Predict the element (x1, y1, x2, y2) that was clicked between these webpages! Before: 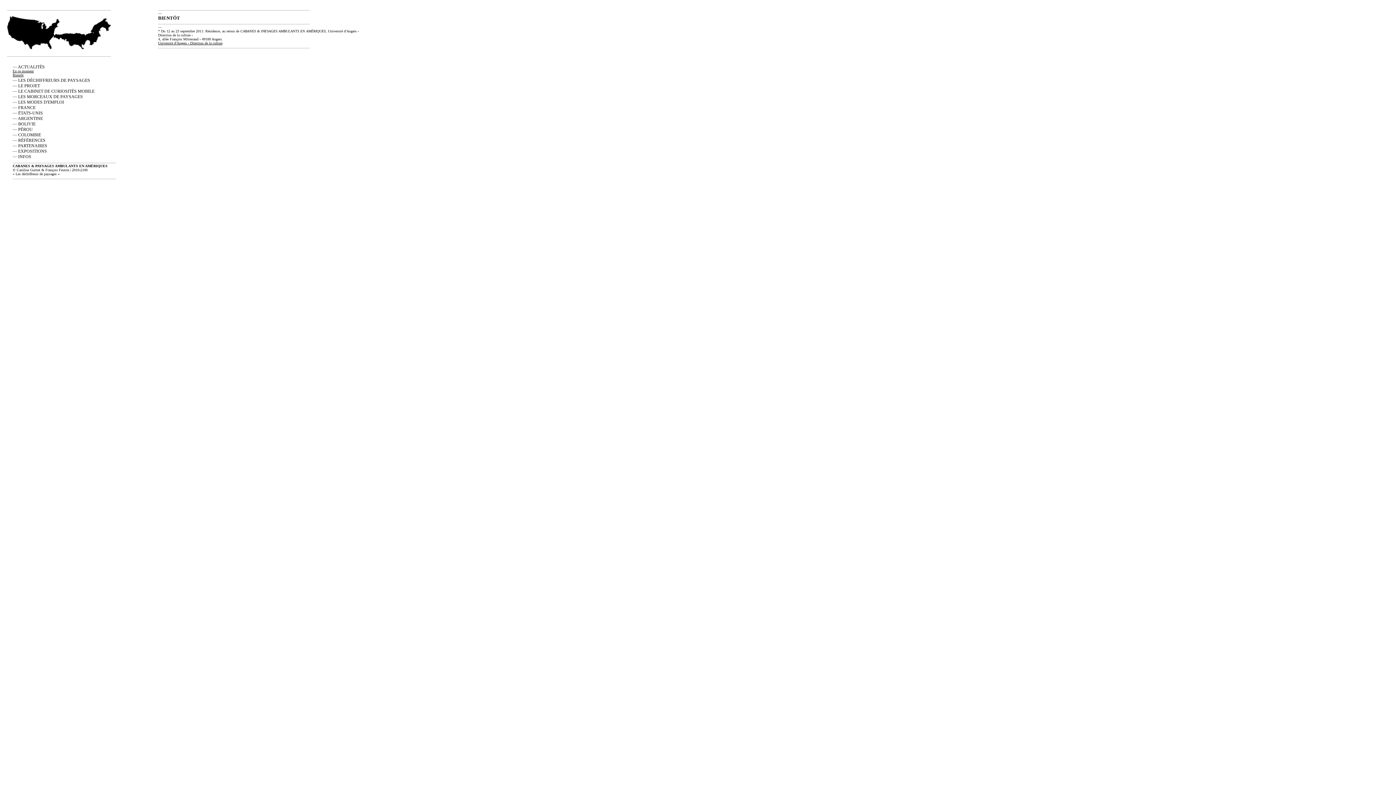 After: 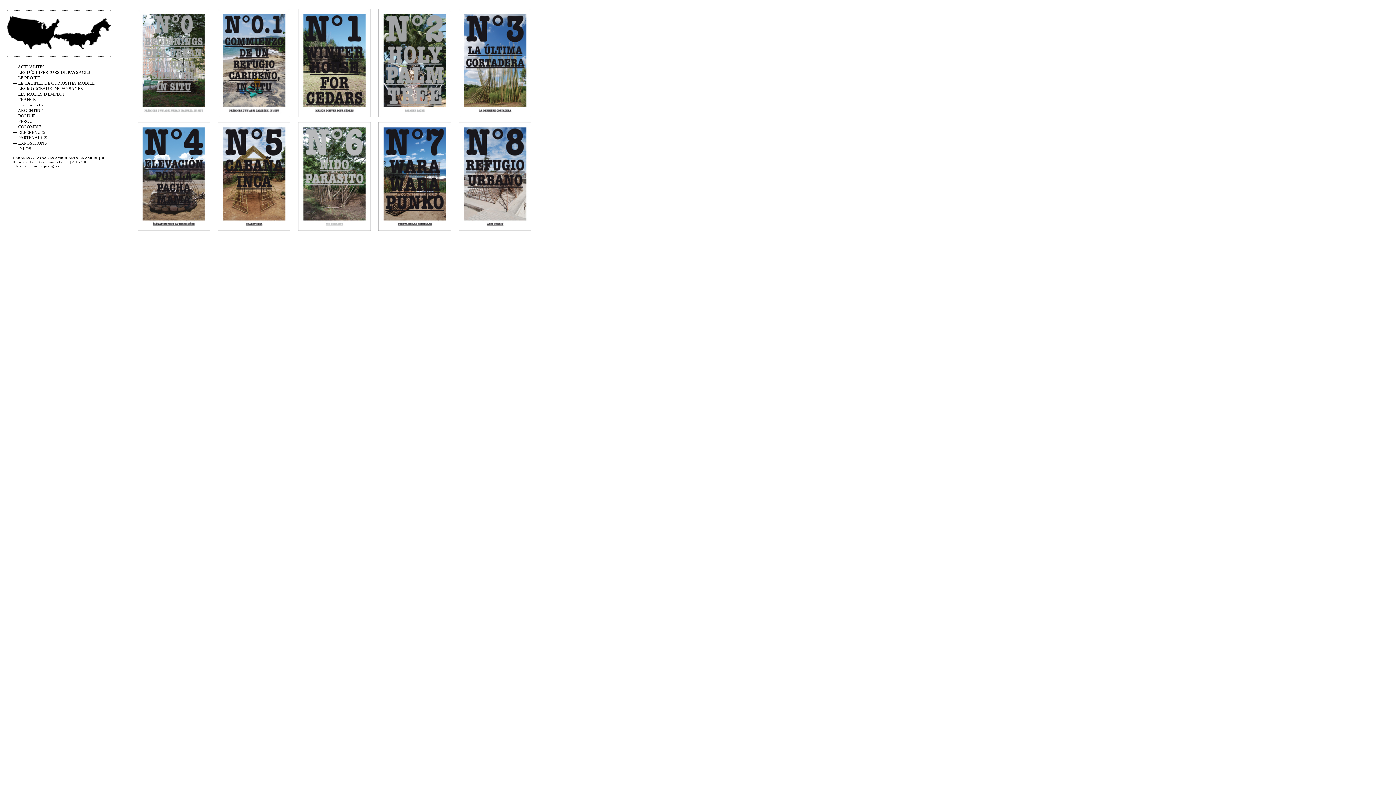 Action: bbox: (7, 50, 110, 54)